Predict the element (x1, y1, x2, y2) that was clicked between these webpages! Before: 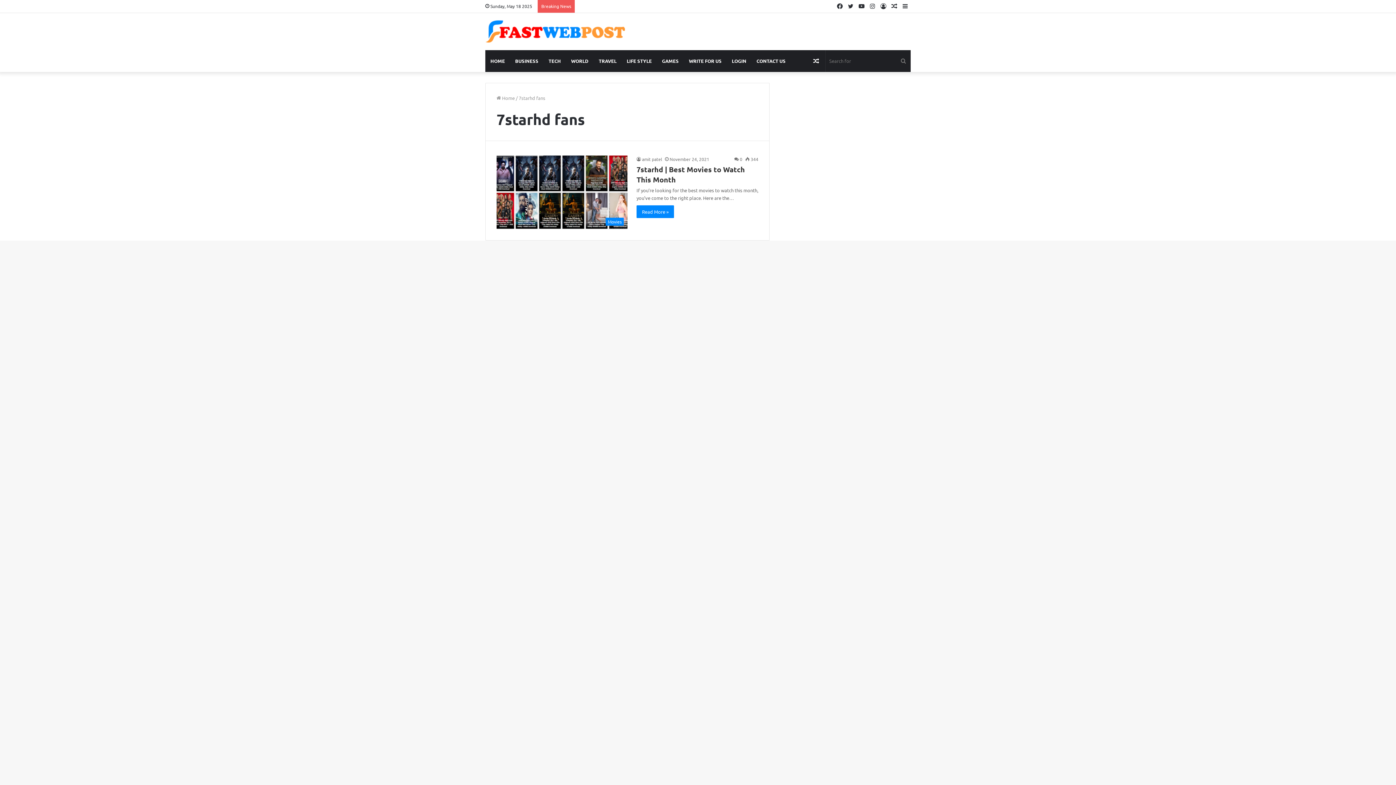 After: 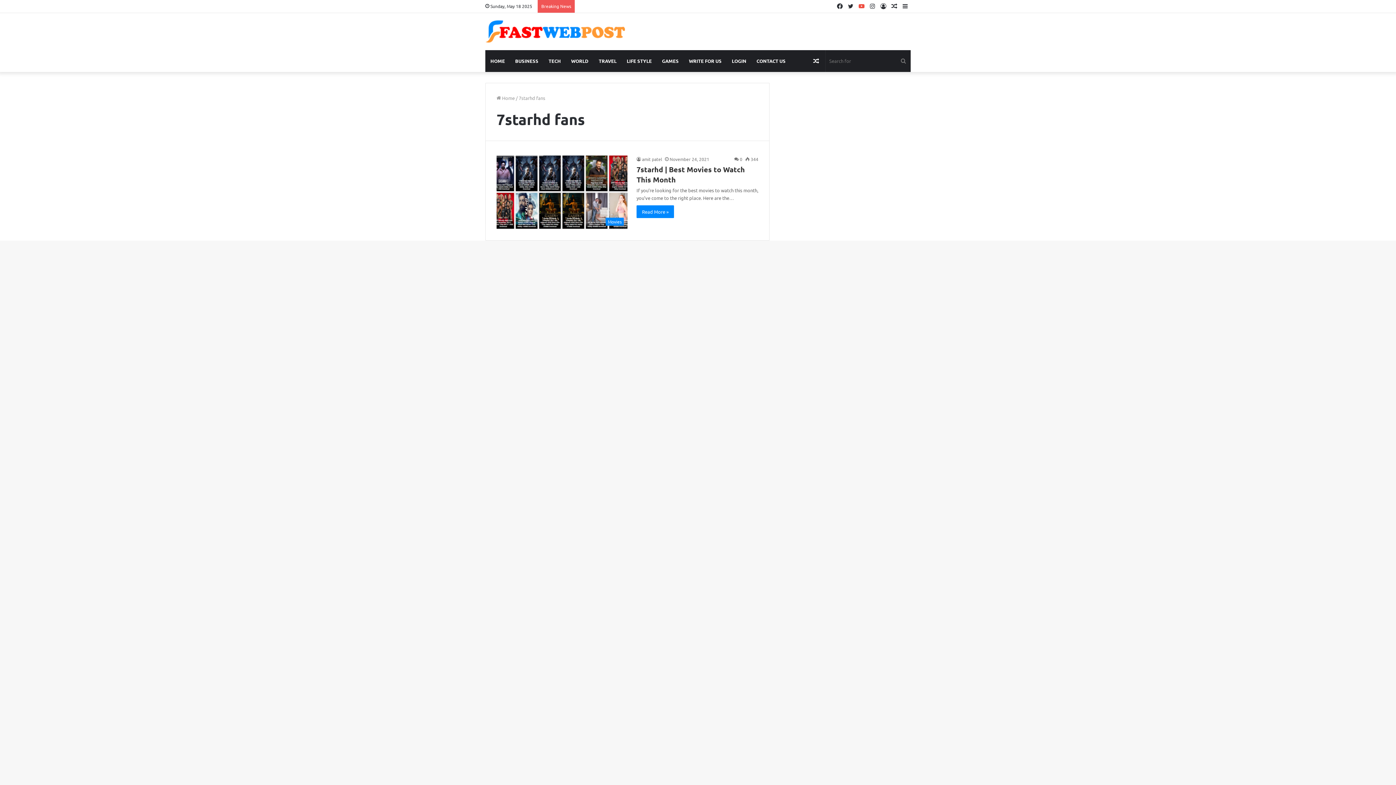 Action: label: YouTube bbox: (856, 0, 867, 12)